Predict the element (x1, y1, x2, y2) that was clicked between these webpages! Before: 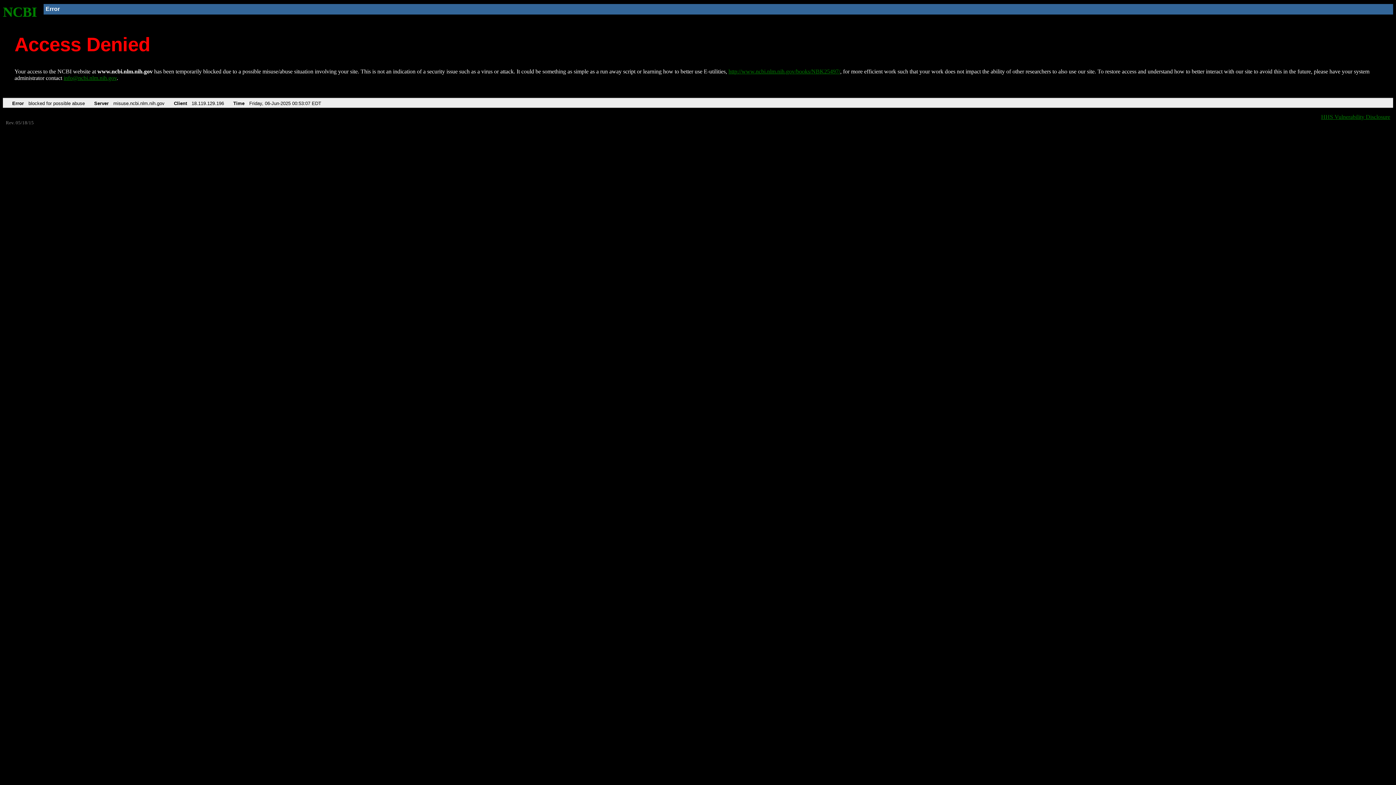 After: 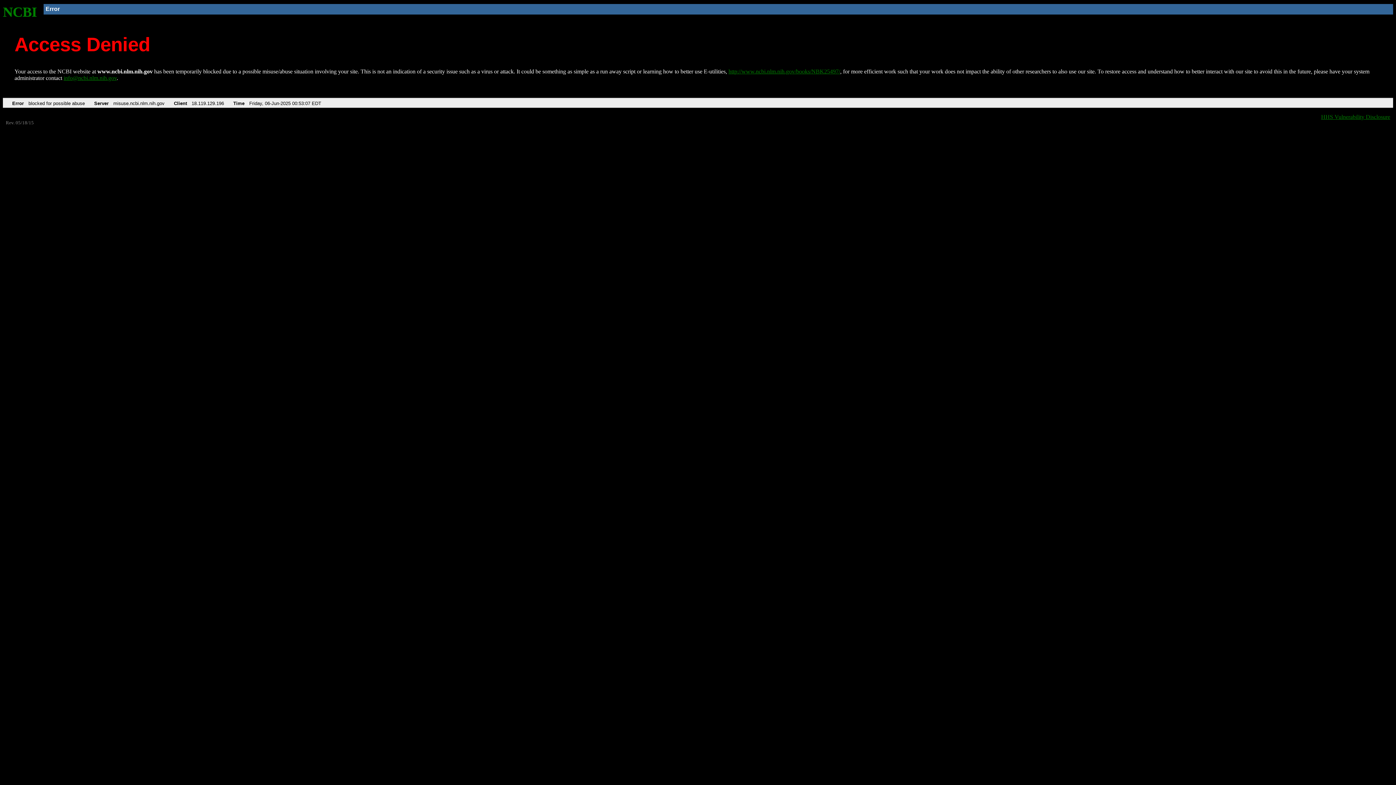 Action: bbox: (63, 75, 116, 81) label: info@ncbi.nlm.nih.gov